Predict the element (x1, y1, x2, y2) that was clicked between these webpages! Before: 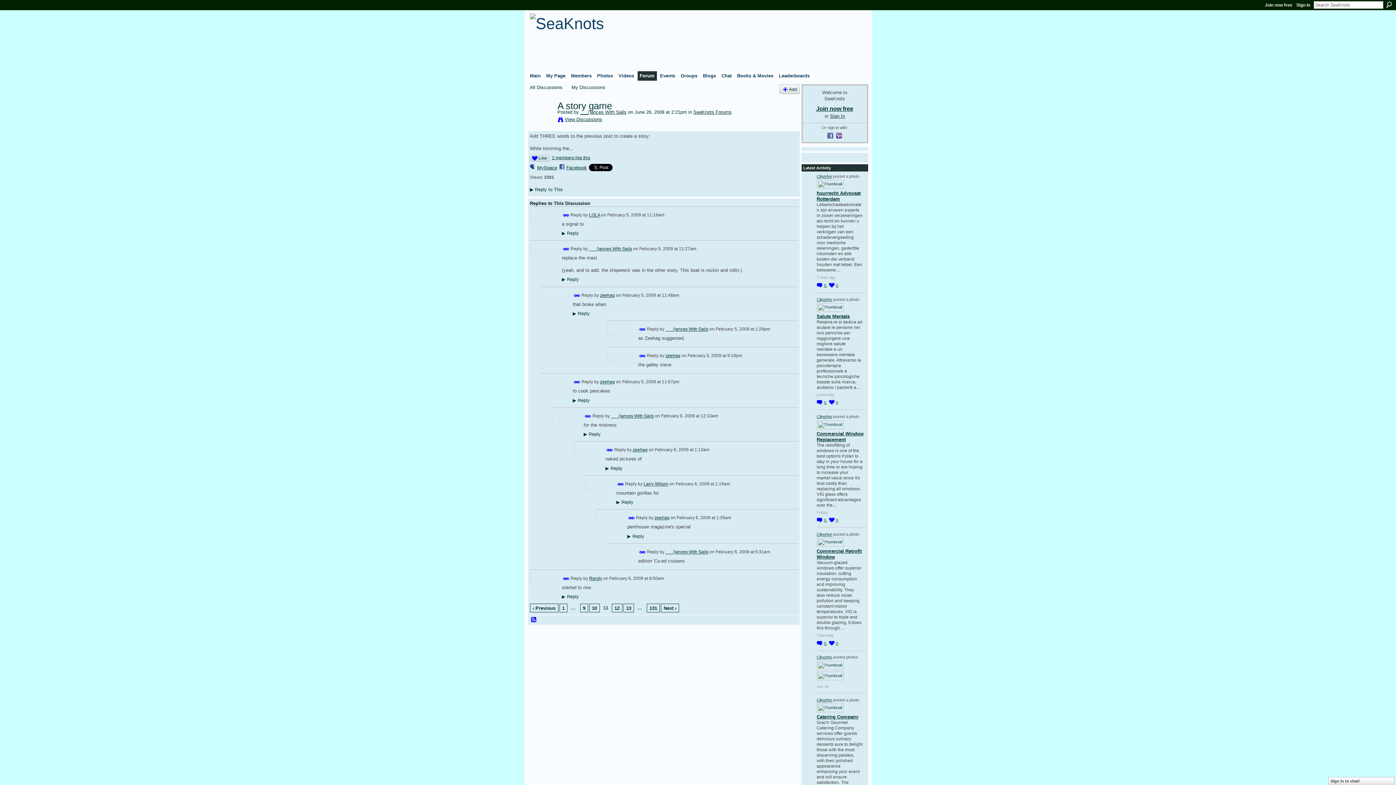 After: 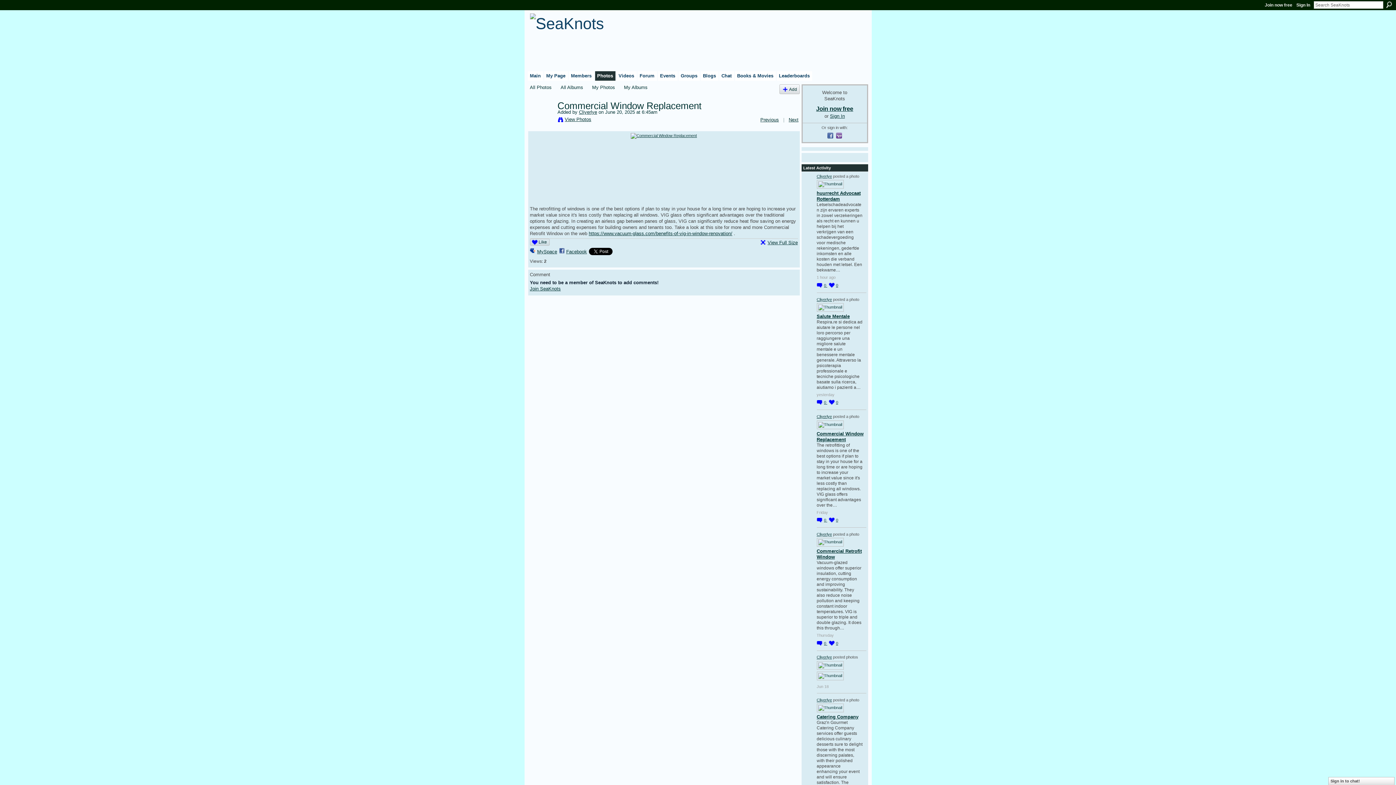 Action: bbox: (817, 421, 843, 425)